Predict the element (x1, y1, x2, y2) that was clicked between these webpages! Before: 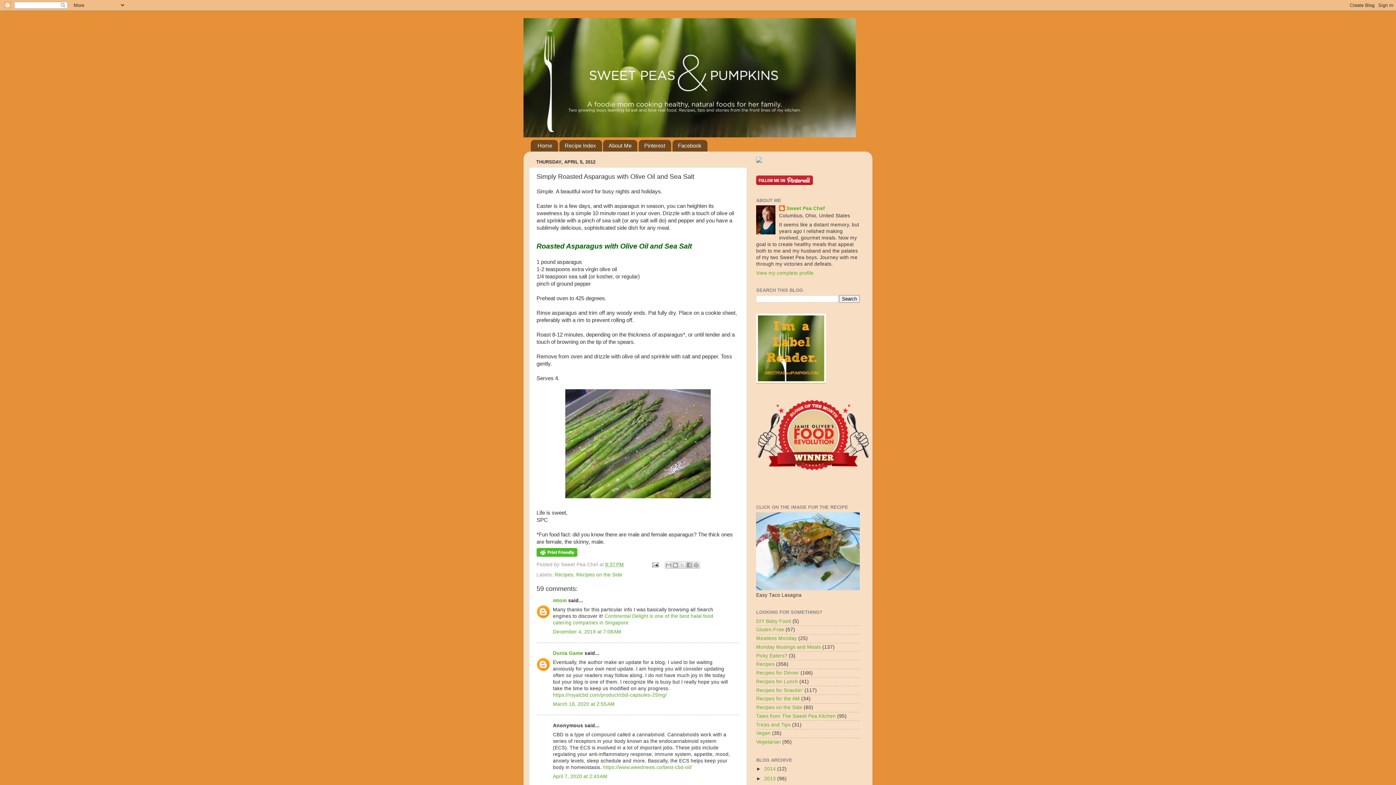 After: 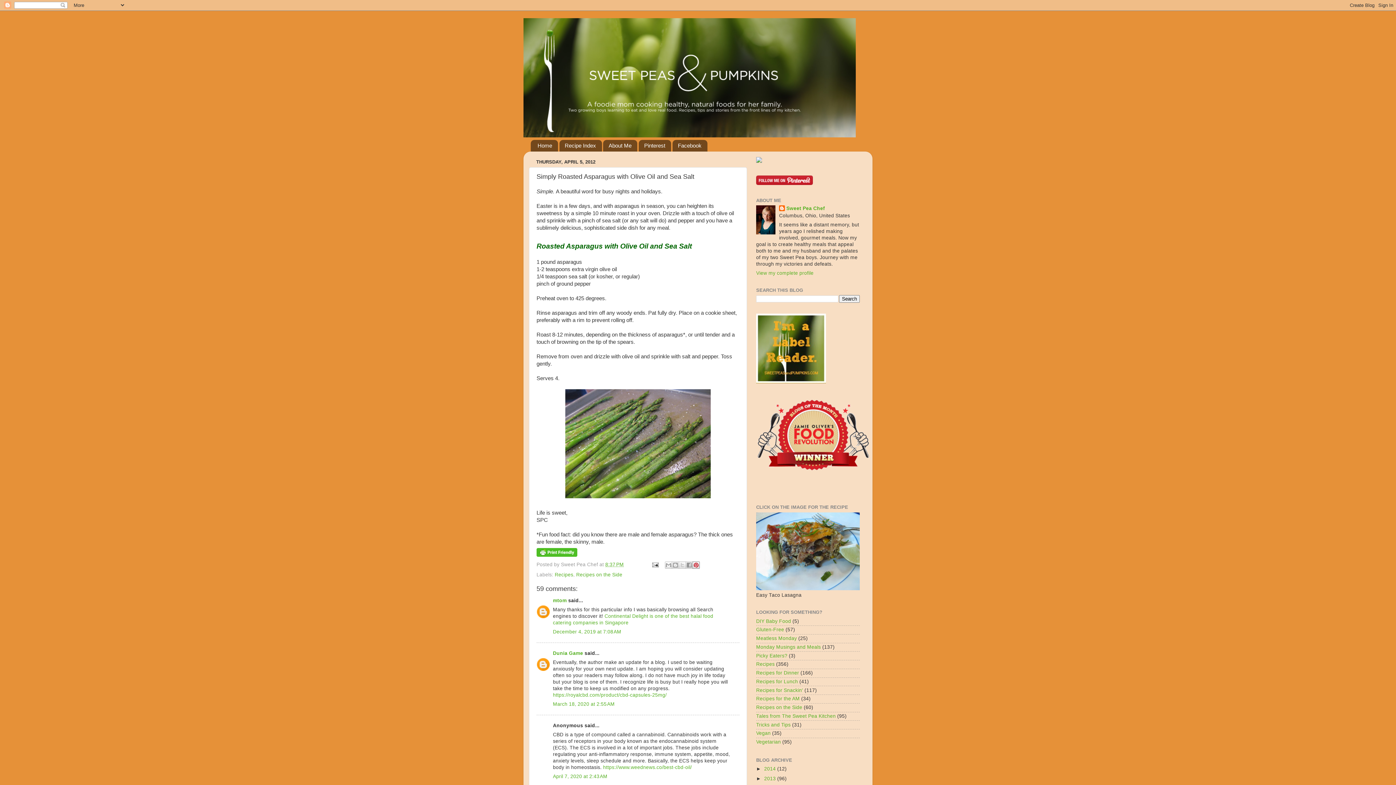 Action: bbox: (692, 561, 699, 568) label: Share to Pinterest